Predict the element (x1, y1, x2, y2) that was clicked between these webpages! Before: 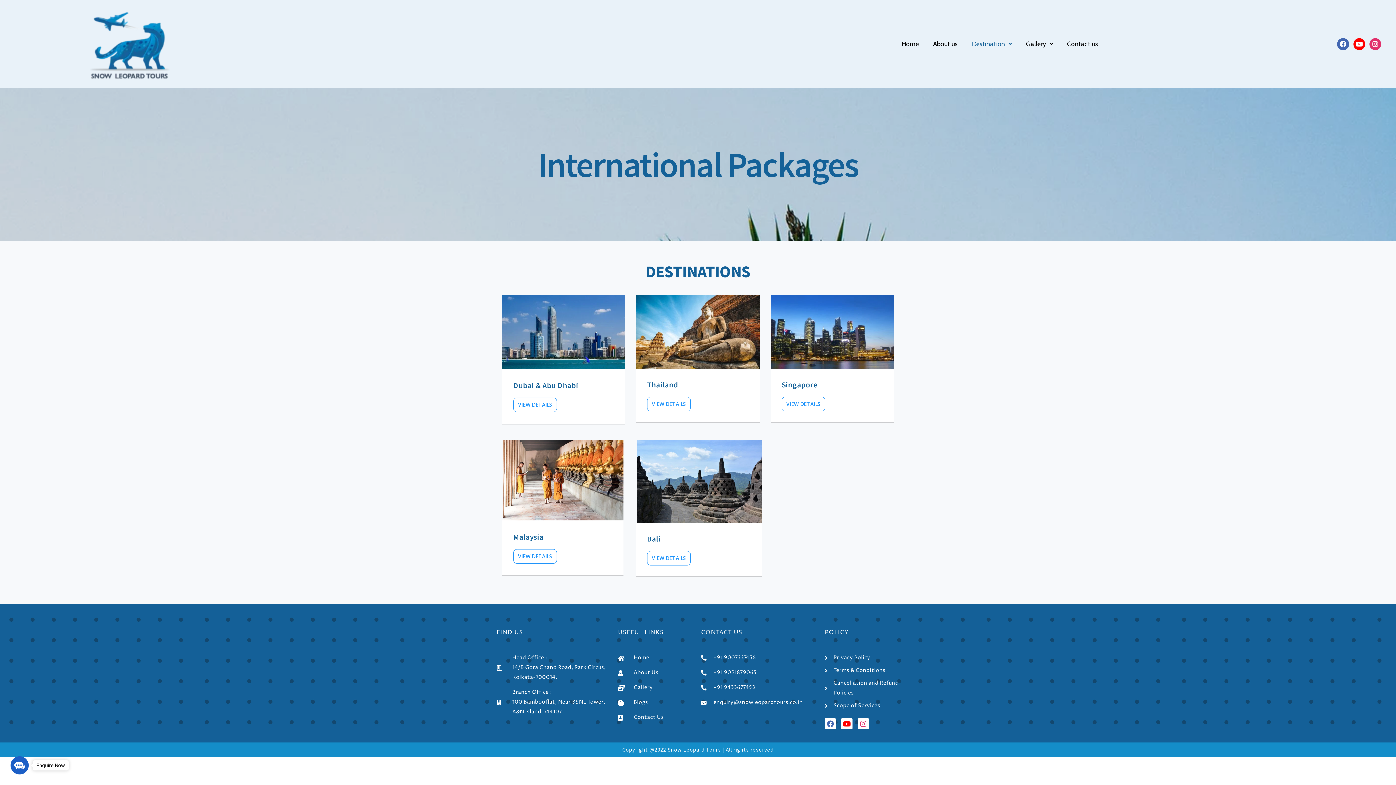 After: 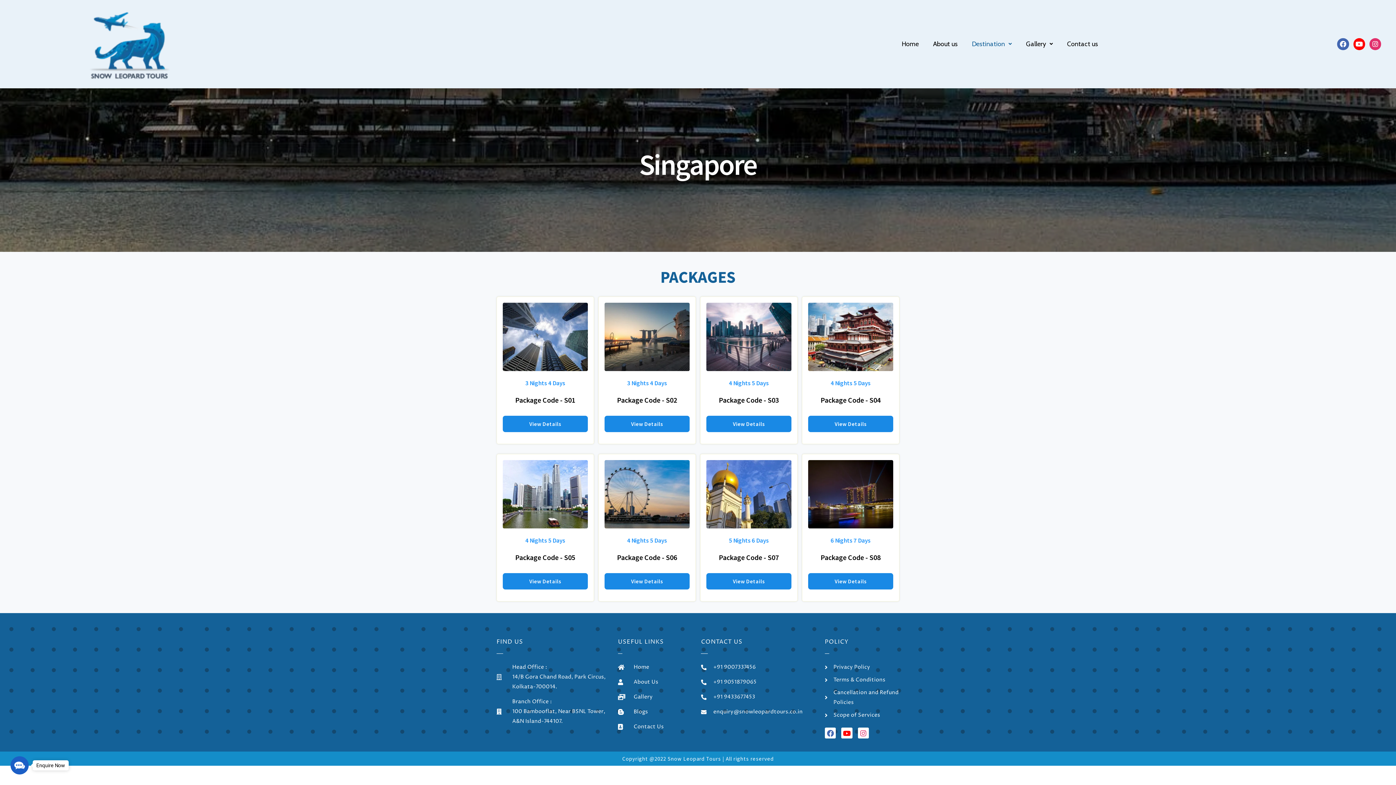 Action: label: VIEW DETAILS bbox: (781, 397, 825, 411)